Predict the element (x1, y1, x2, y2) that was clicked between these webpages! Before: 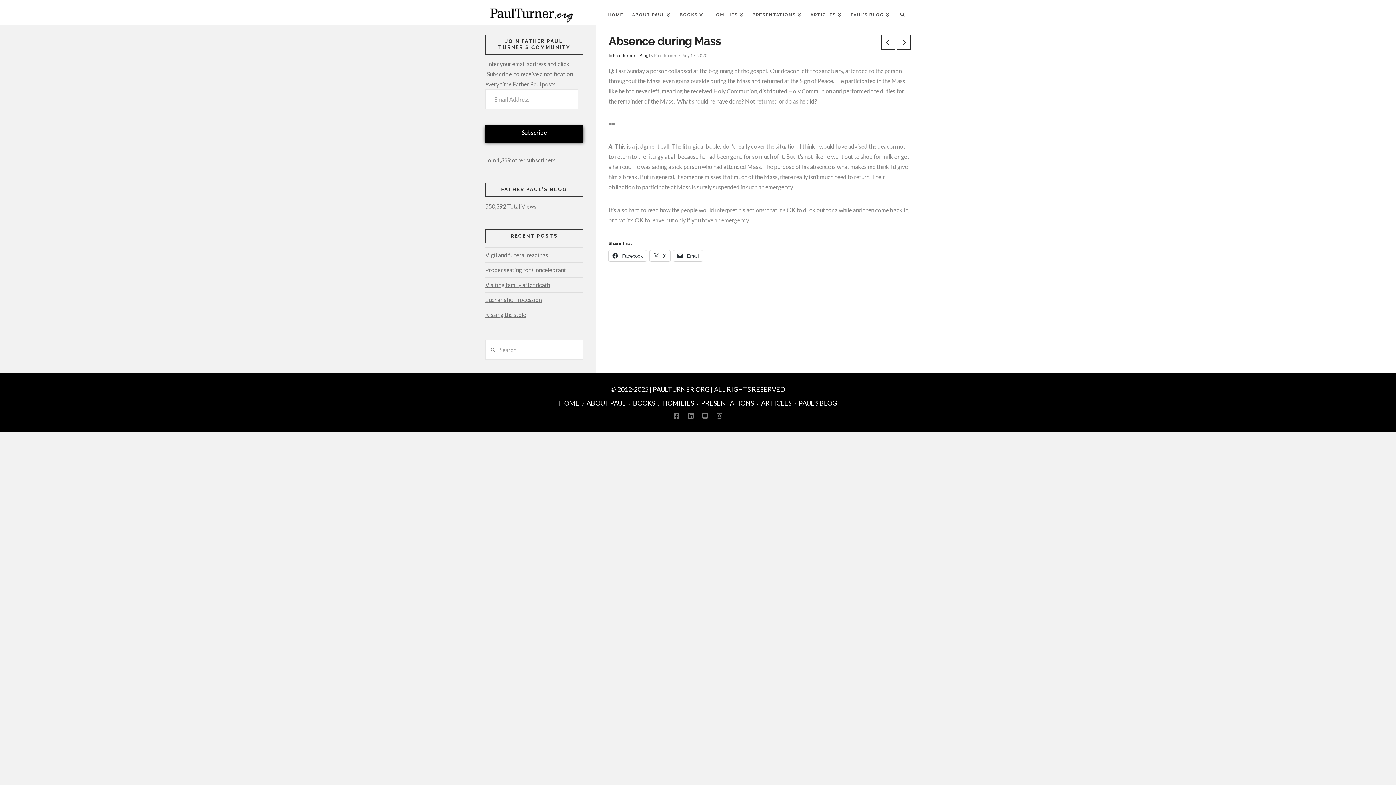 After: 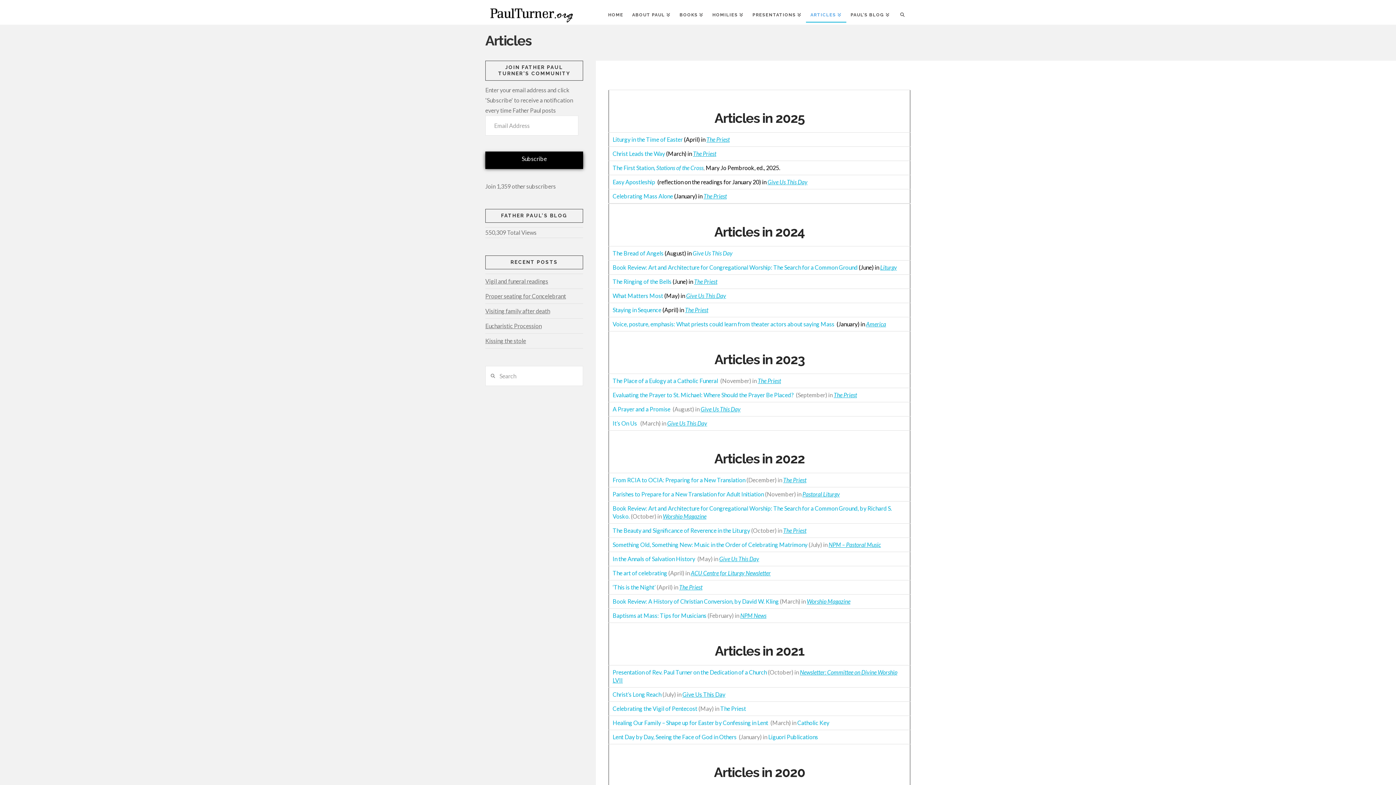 Action: label: ARTICLES bbox: (761, 399, 791, 407)